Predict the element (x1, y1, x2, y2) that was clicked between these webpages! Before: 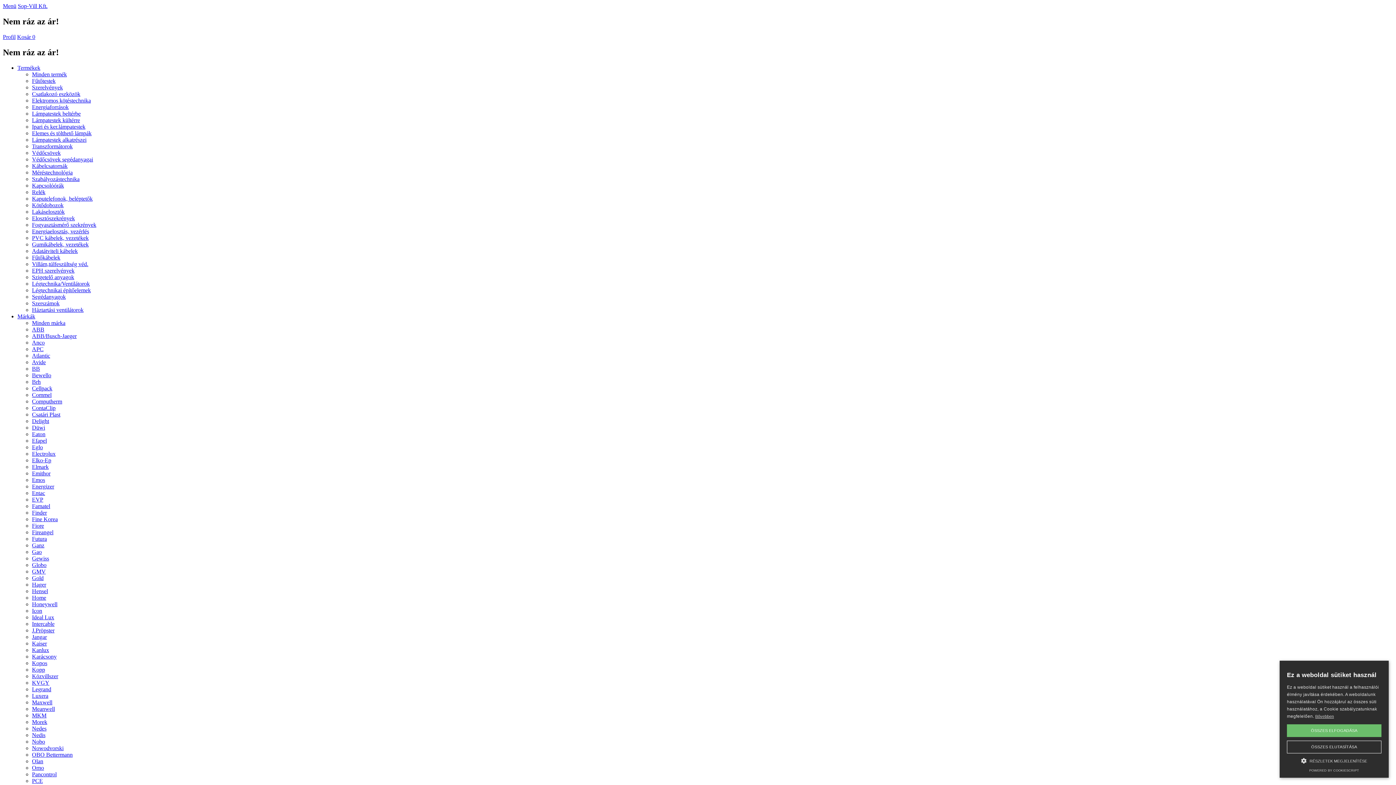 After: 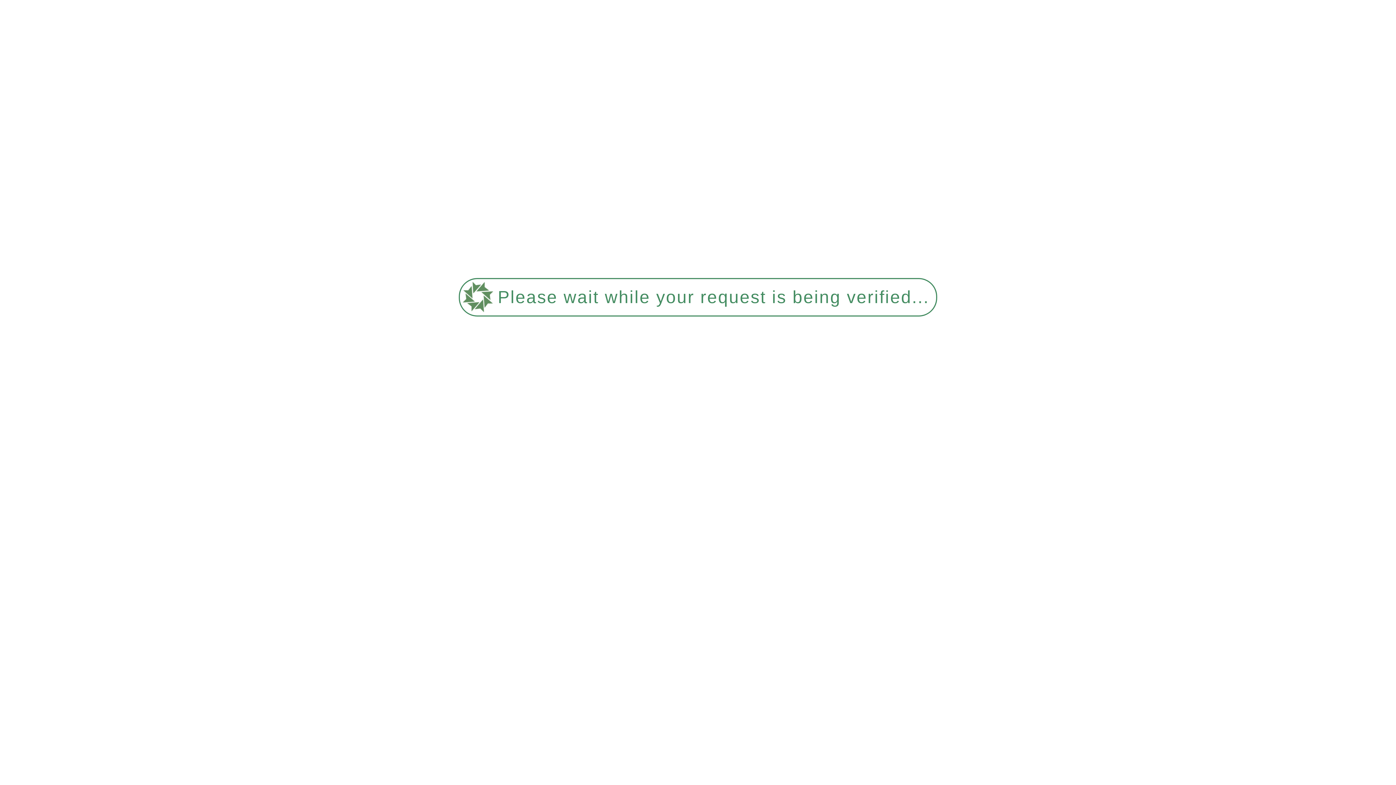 Action: label: Elemes és tölthető lámpák bbox: (32, 130, 91, 136)